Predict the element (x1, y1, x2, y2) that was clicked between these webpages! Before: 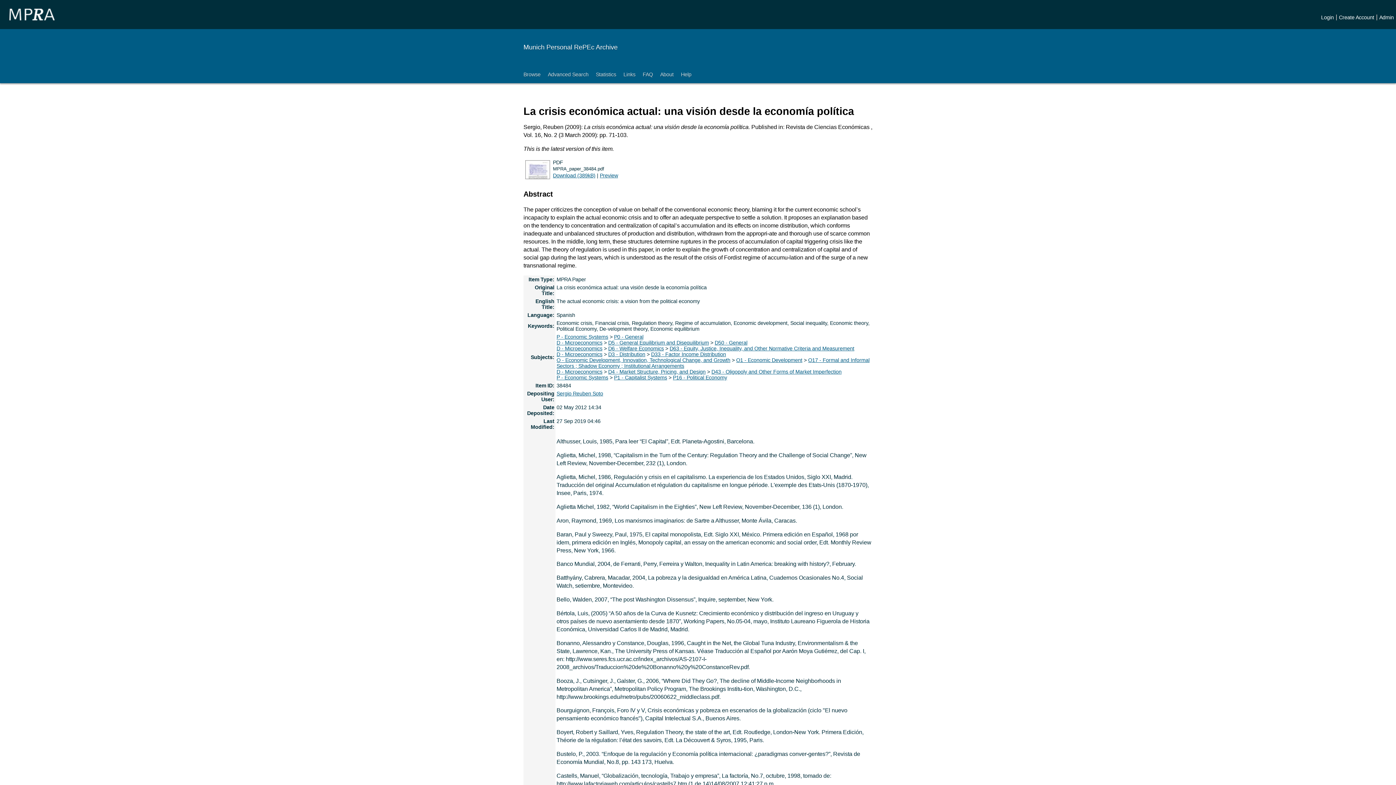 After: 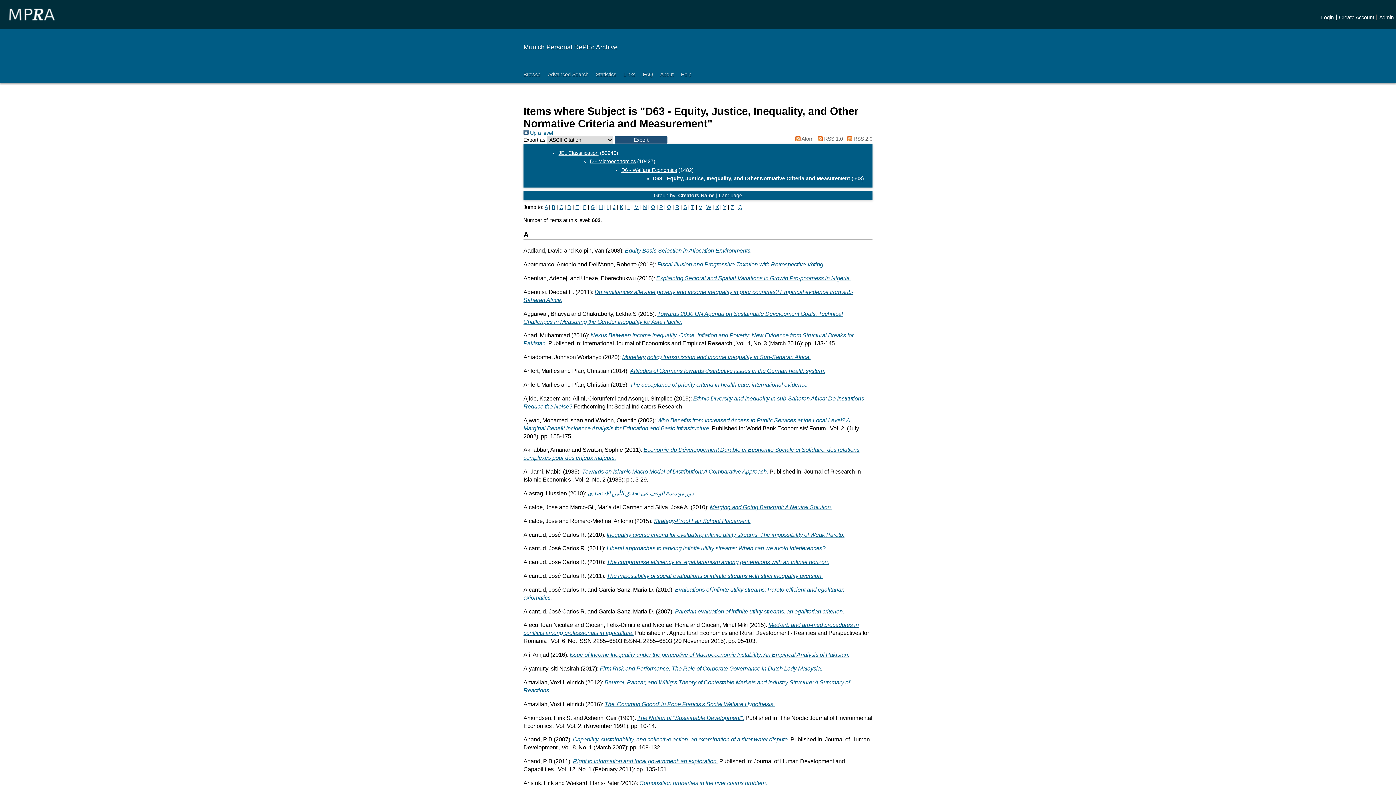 Action: label: D63 - Equity, Justice, Inequality, and Other Normative Criteria and Measurement bbox: (669, 345, 854, 351)